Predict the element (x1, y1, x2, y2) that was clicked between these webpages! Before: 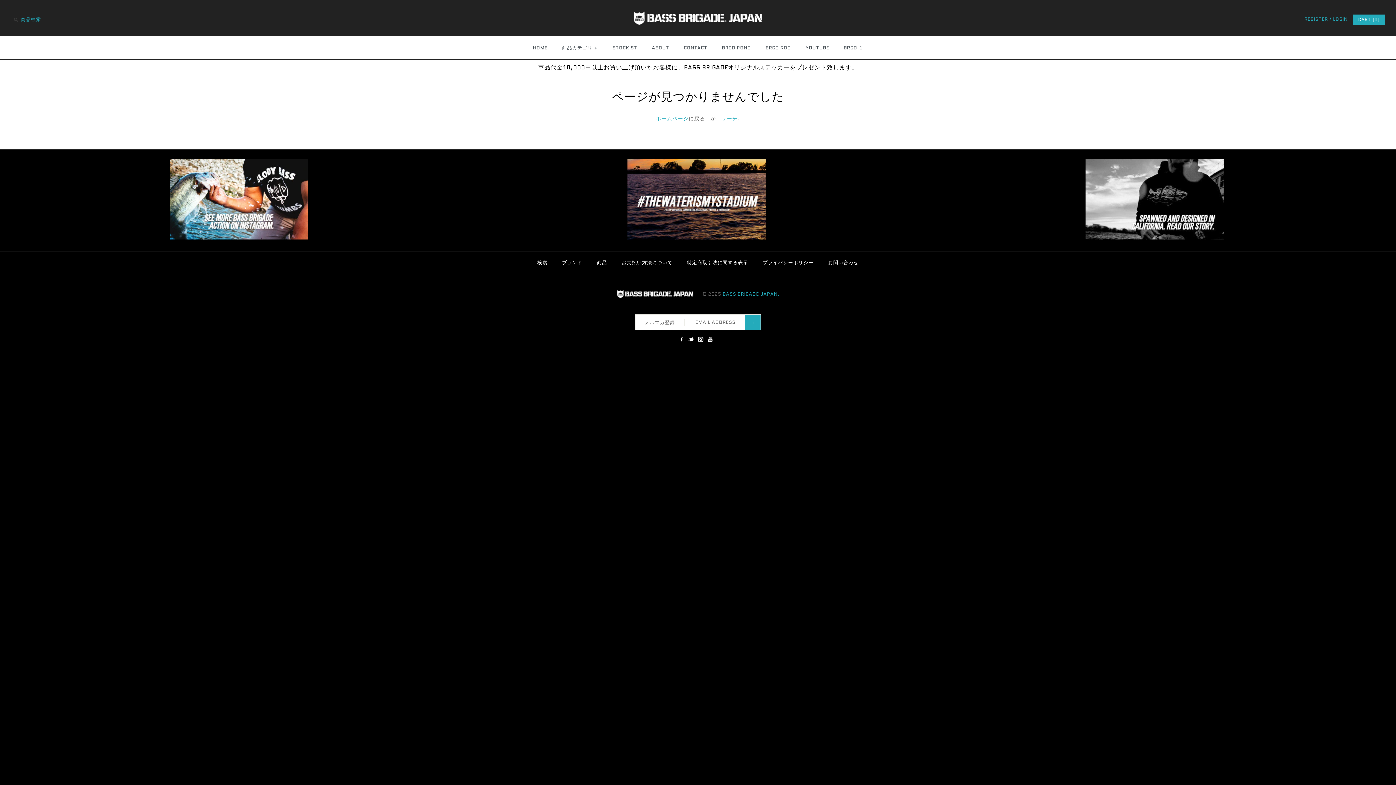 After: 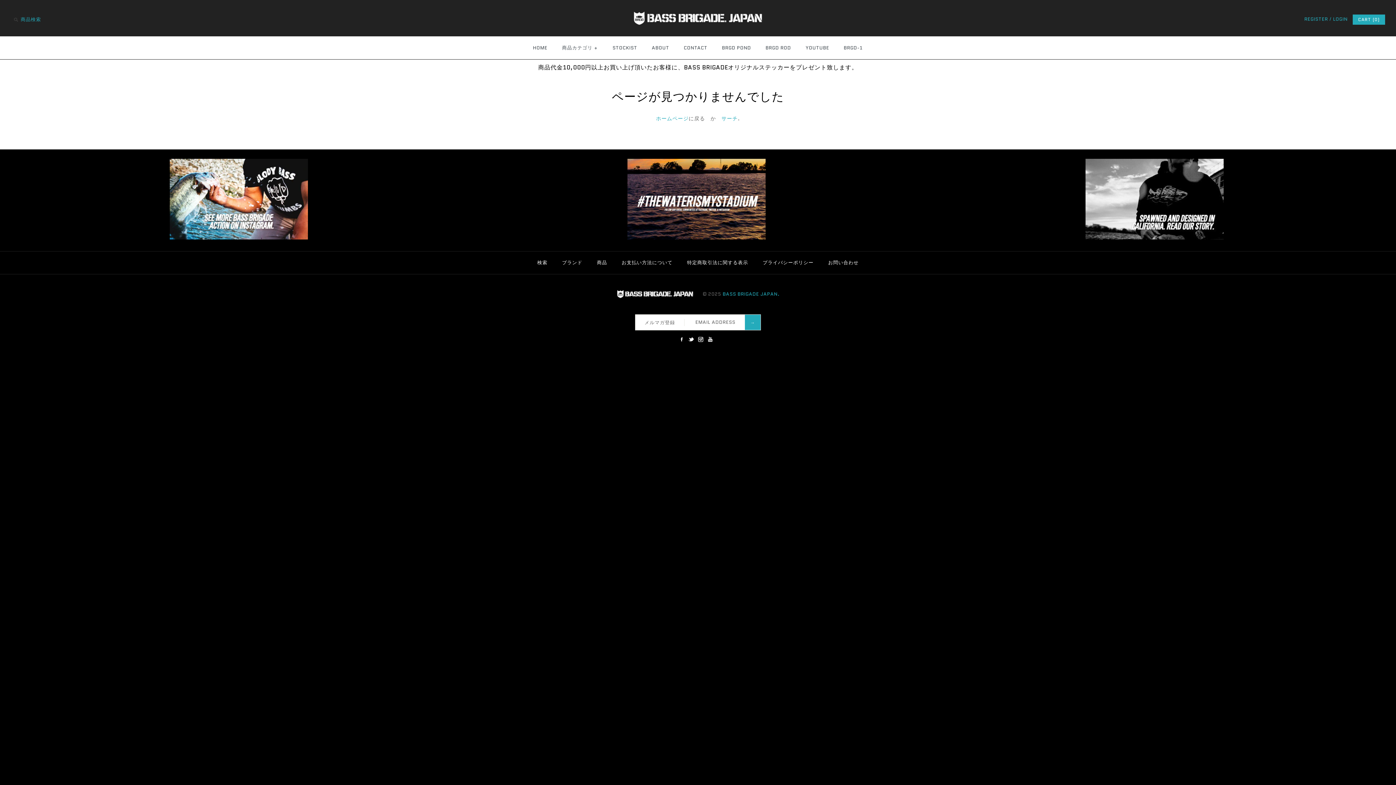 Action: bbox: (696, 335, 704, 343) label: INSTAGRAM